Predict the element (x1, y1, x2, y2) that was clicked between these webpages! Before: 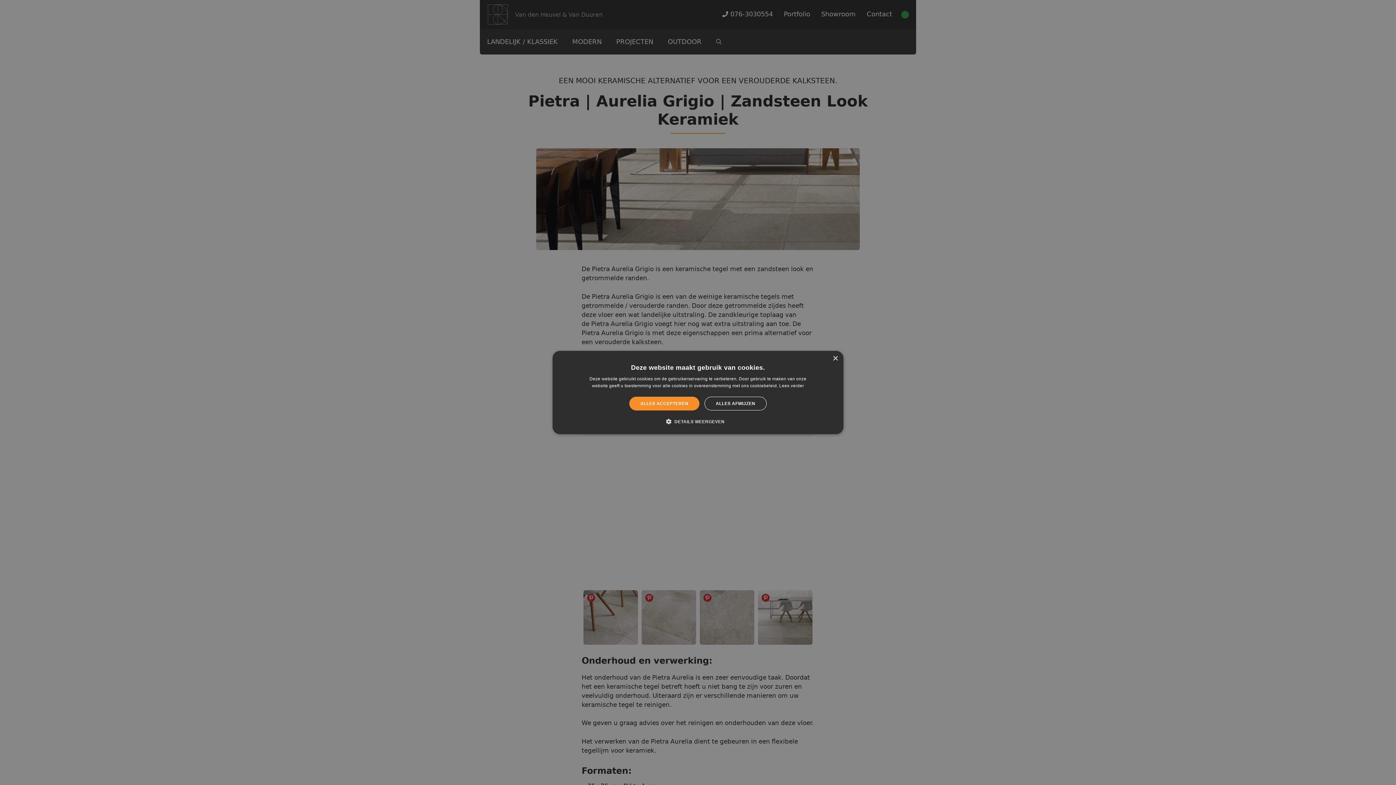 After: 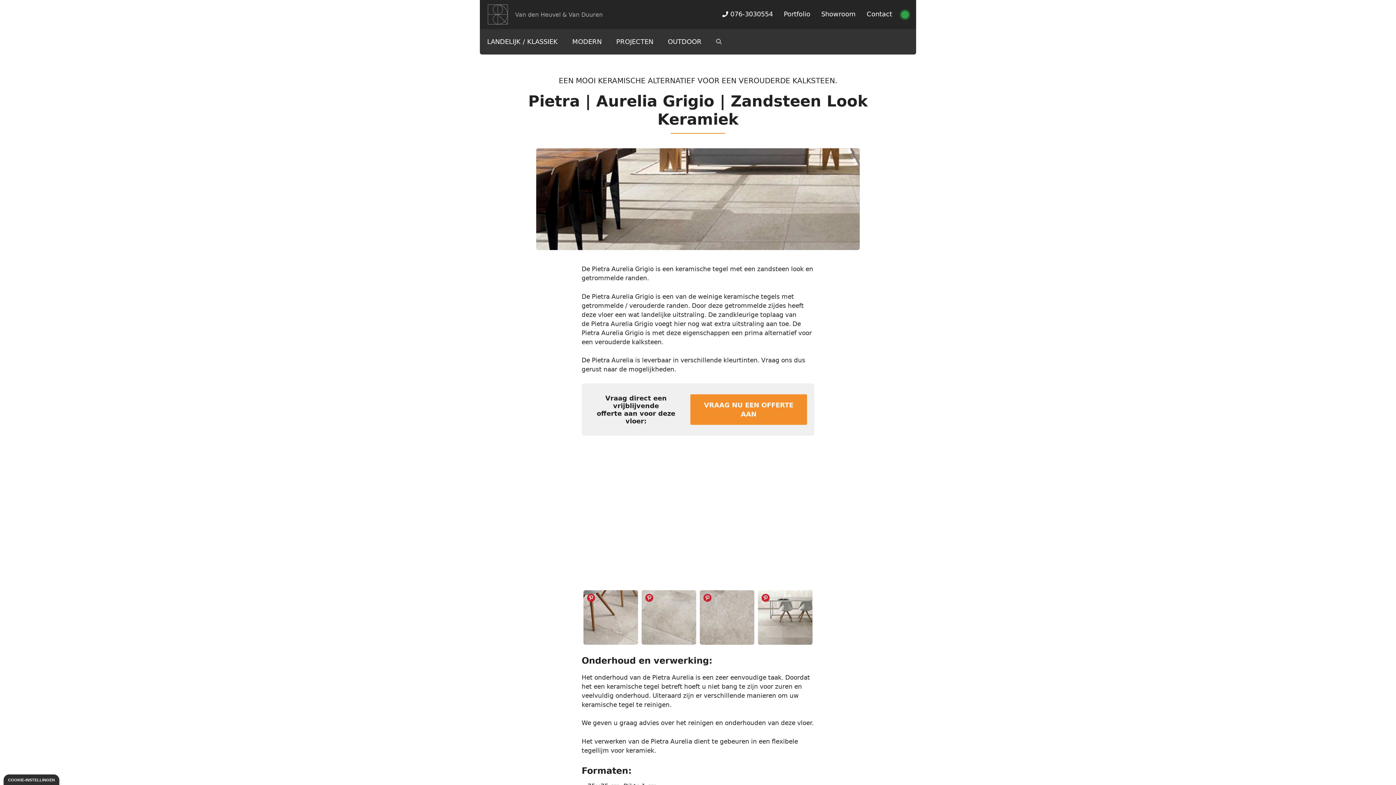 Action: label: ALLES ACCEPTEREN bbox: (629, 396, 699, 410)